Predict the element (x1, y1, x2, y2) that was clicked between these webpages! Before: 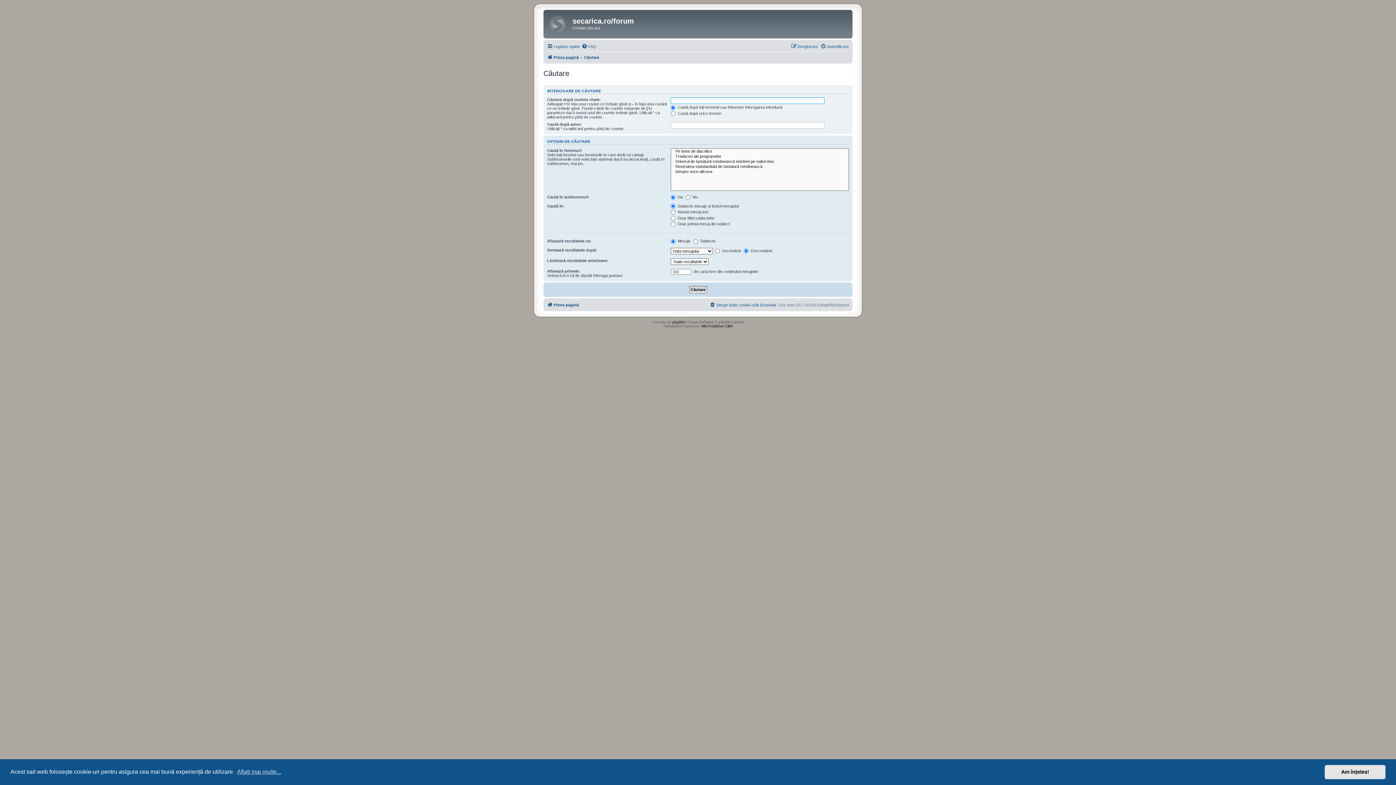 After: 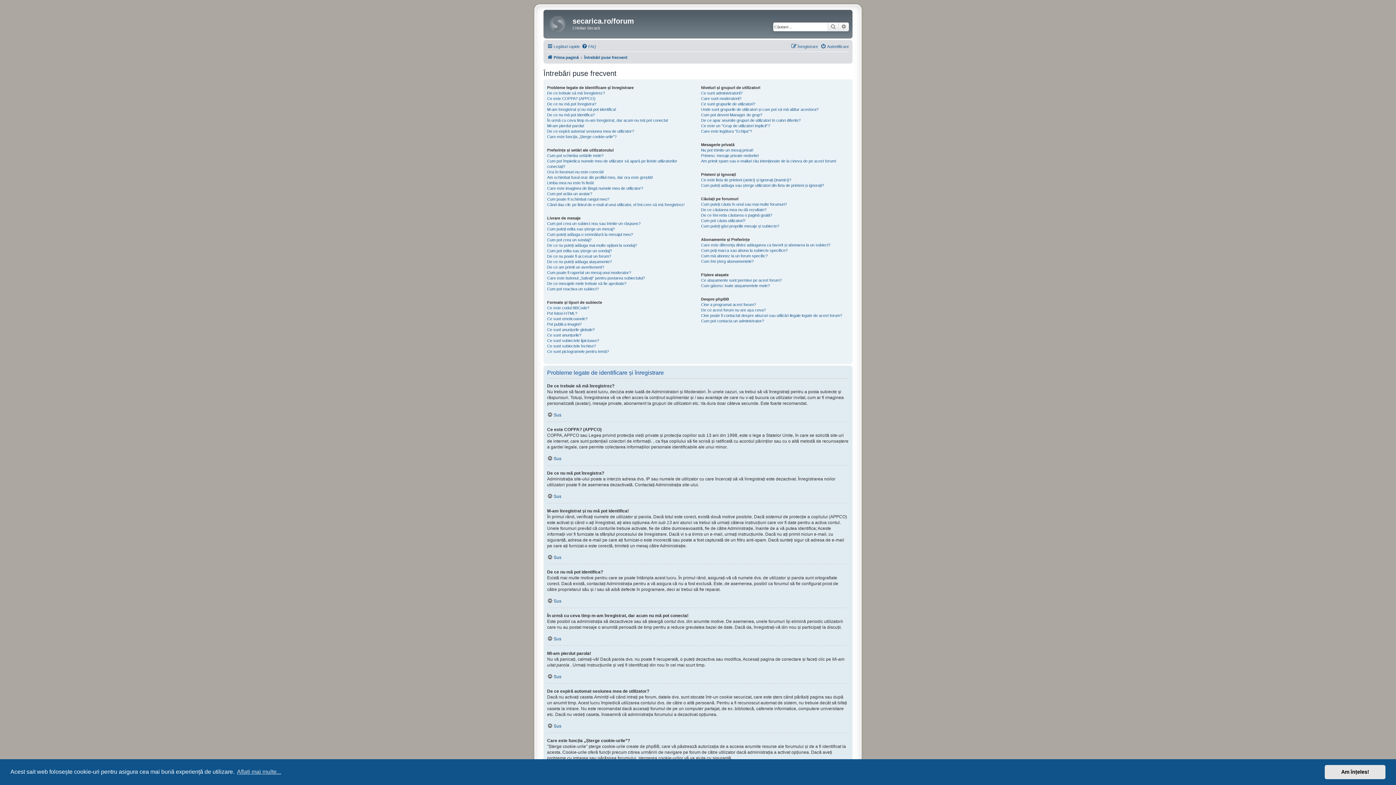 Action: bbox: (581, 42, 596, 50) label: FAQ